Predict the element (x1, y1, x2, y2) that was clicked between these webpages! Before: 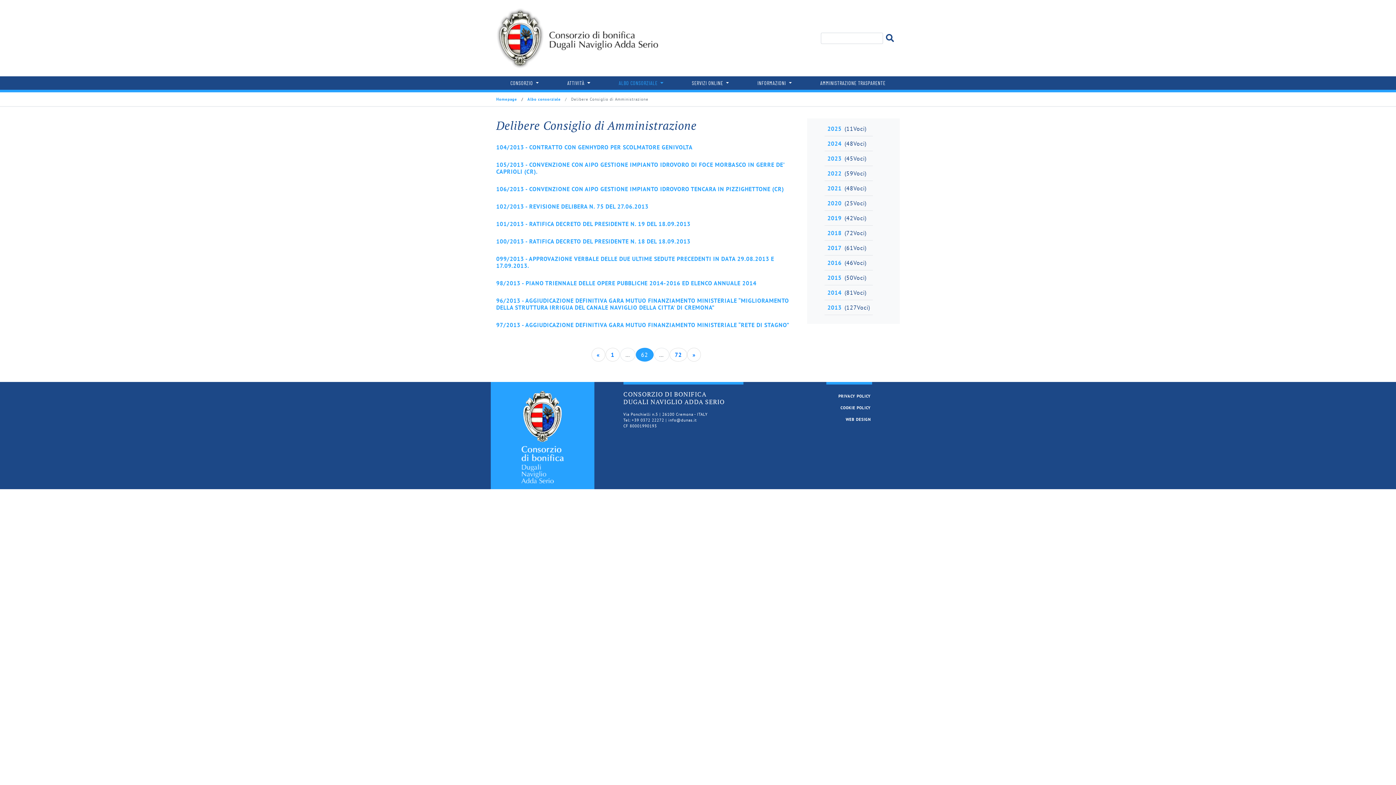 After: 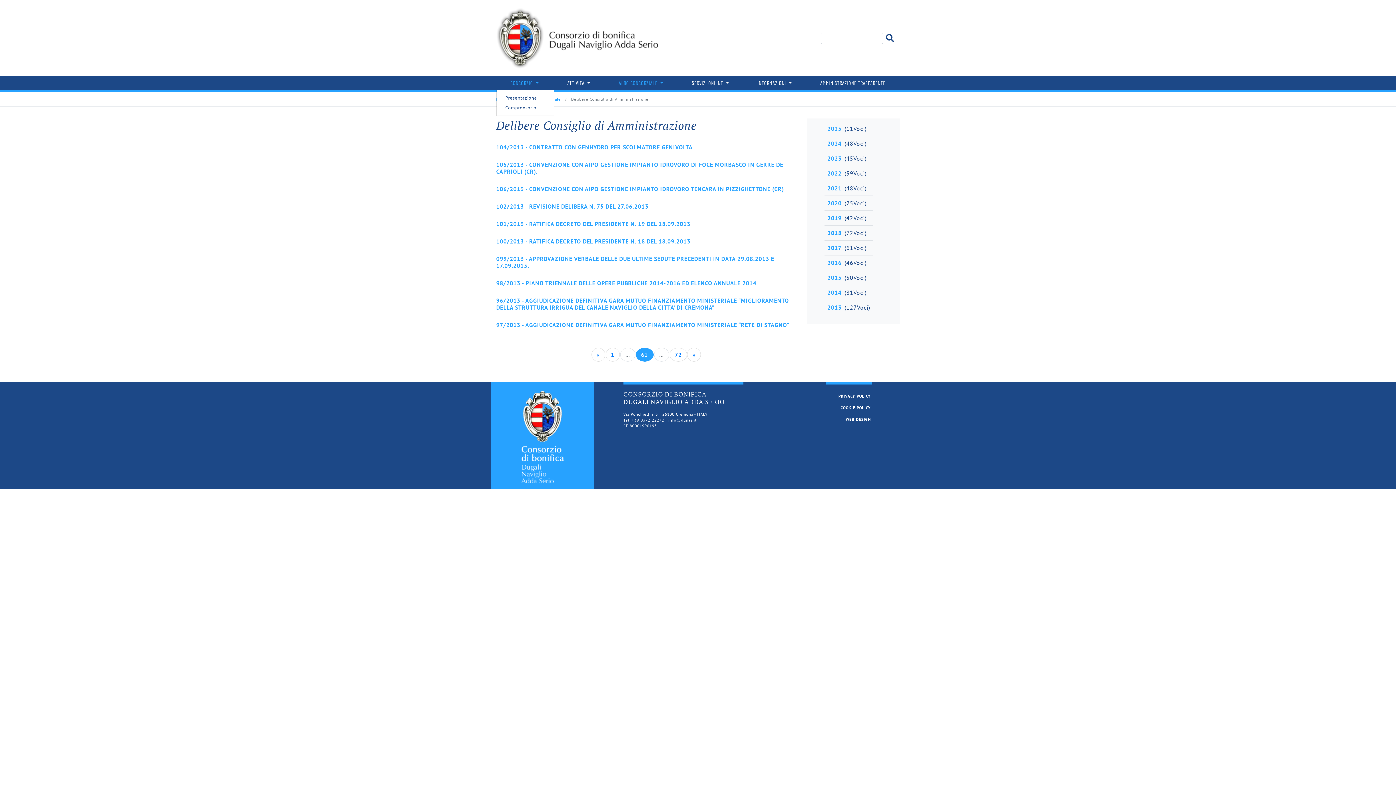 Action: label: CONSORZIO  bbox: (496, 76, 553, 89)